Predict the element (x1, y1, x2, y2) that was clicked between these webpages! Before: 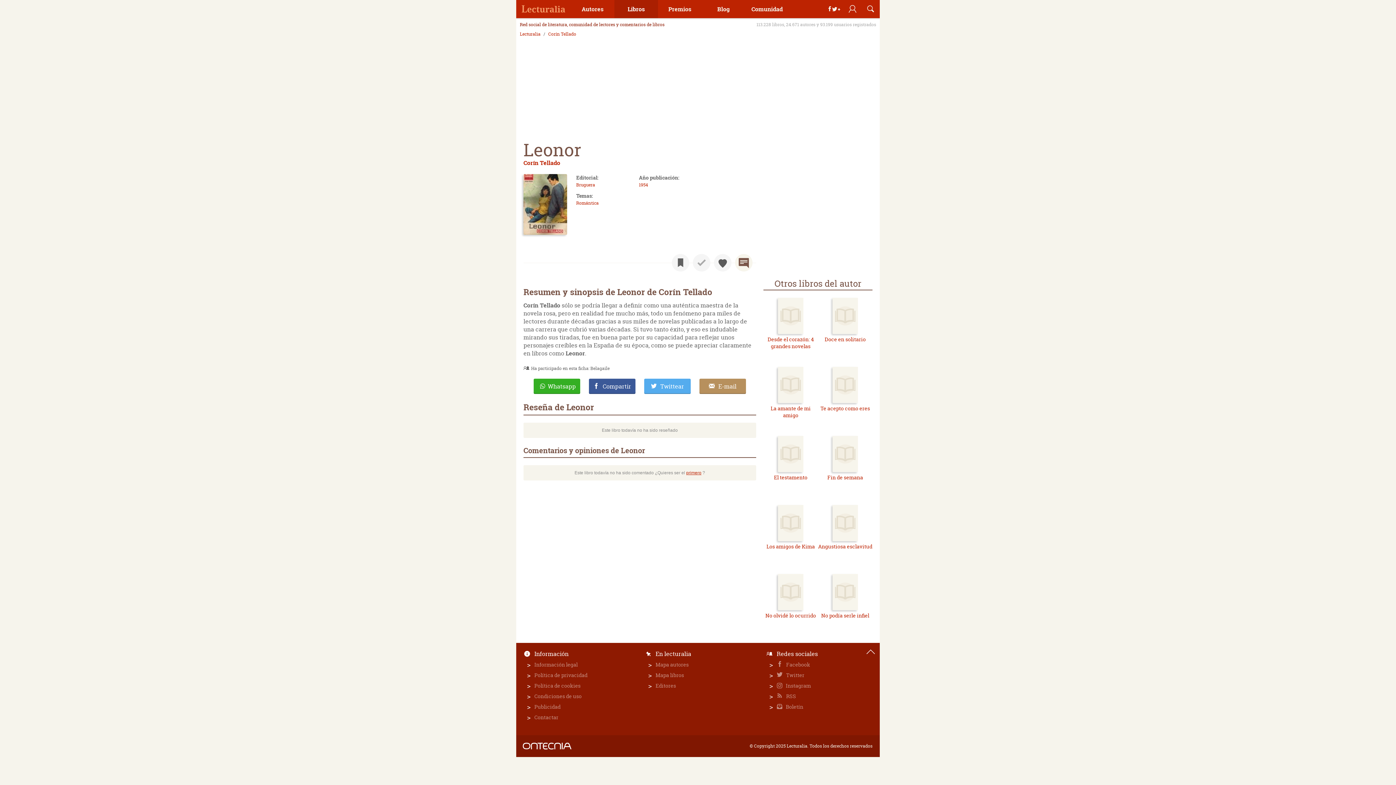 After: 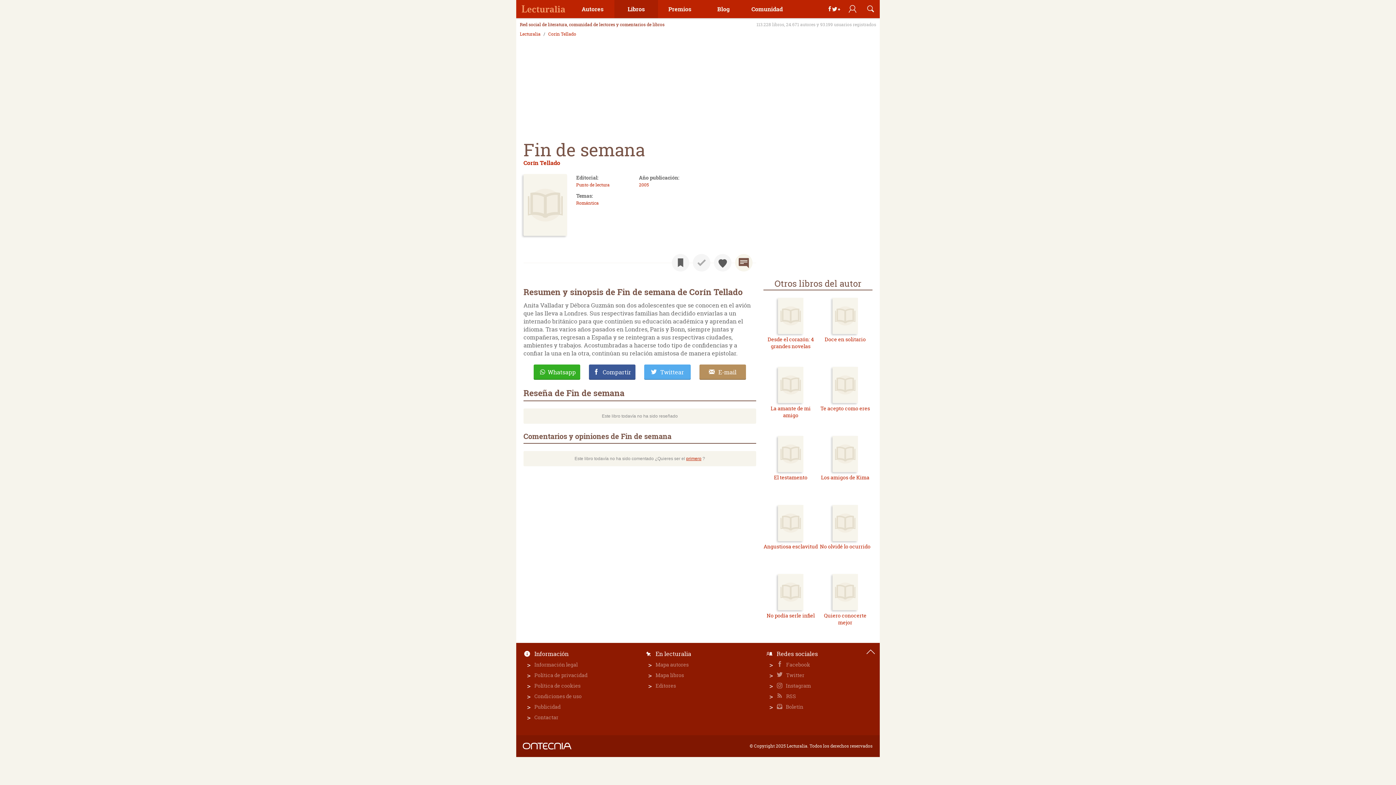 Action: label: Fin de semana bbox: (818, 474, 872, 481)